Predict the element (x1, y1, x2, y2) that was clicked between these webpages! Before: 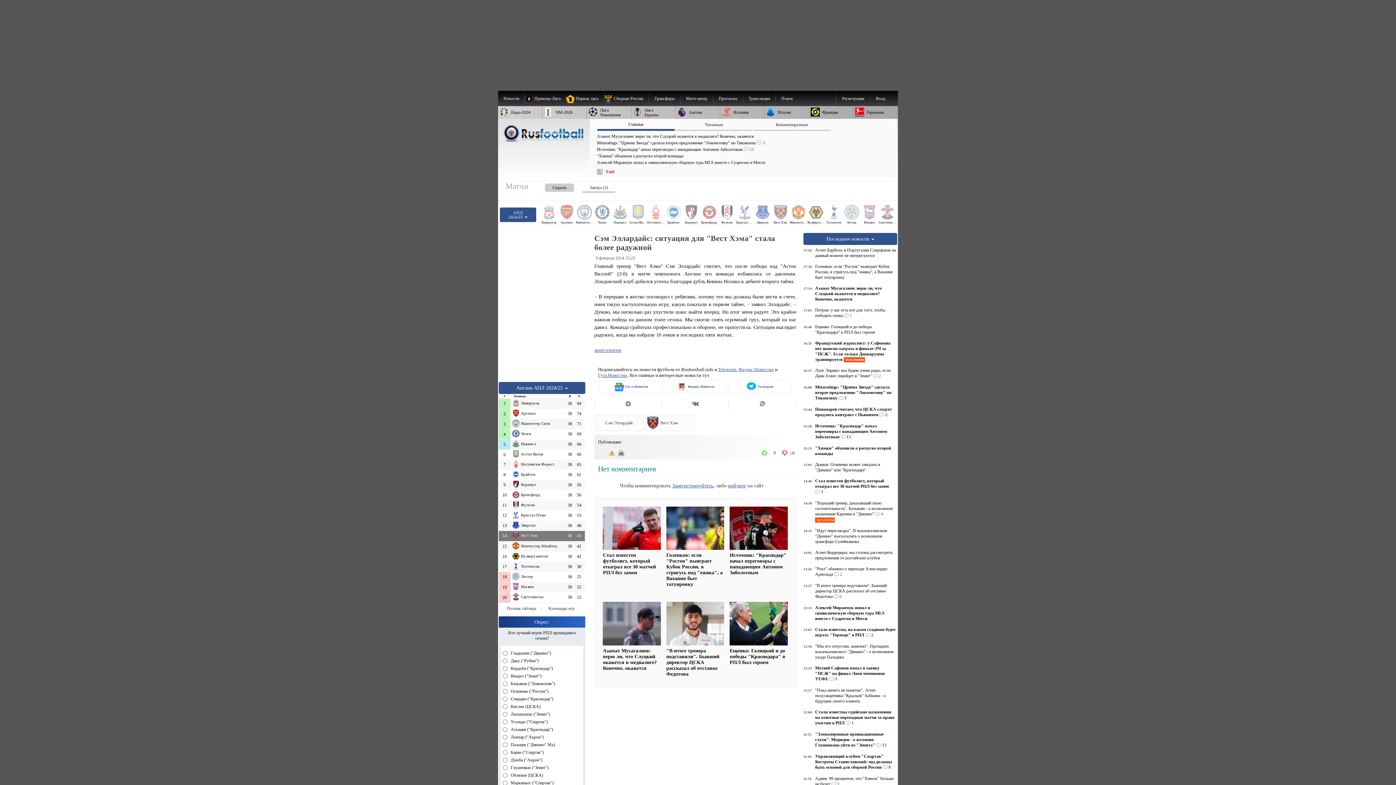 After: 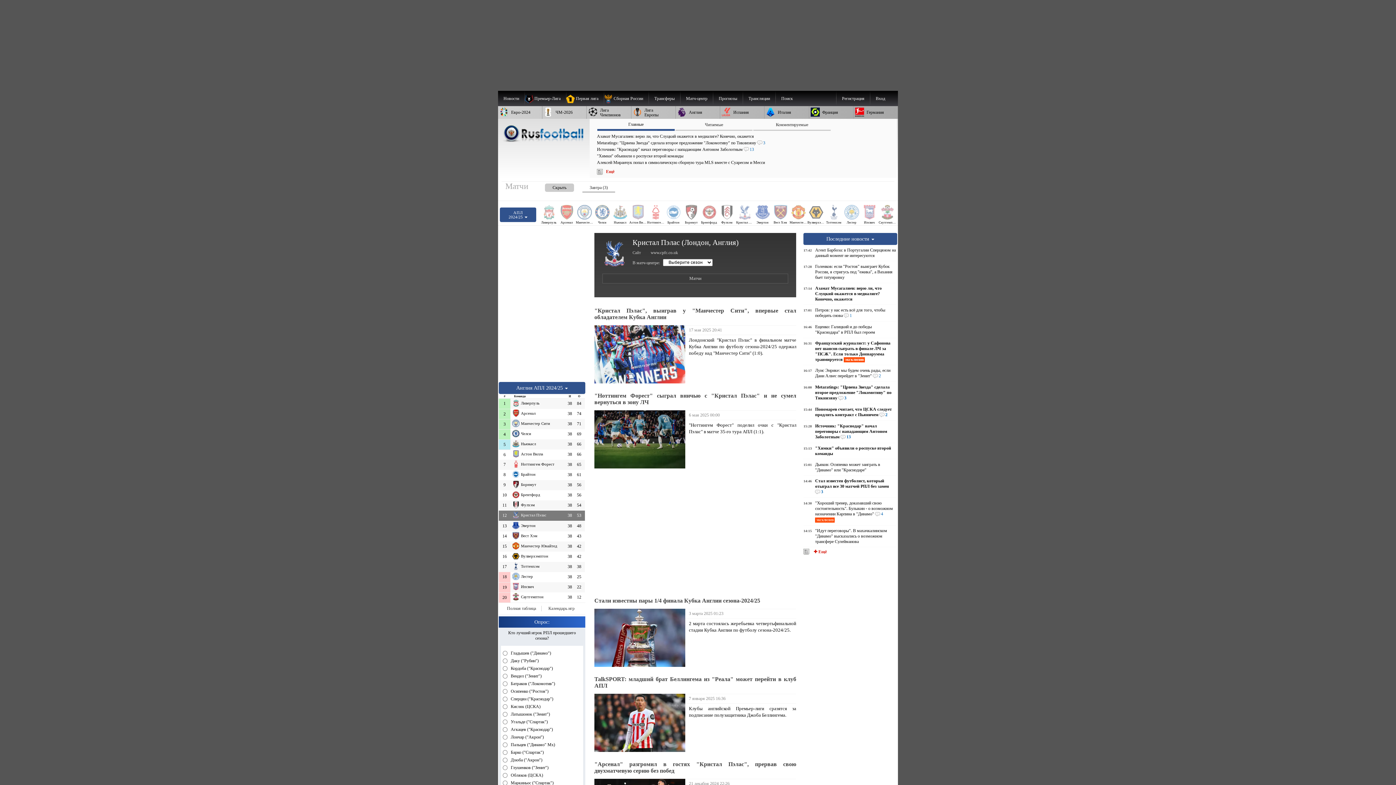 Action: label: Кристал Пэлас bbox: (512, 511, 566, 517)